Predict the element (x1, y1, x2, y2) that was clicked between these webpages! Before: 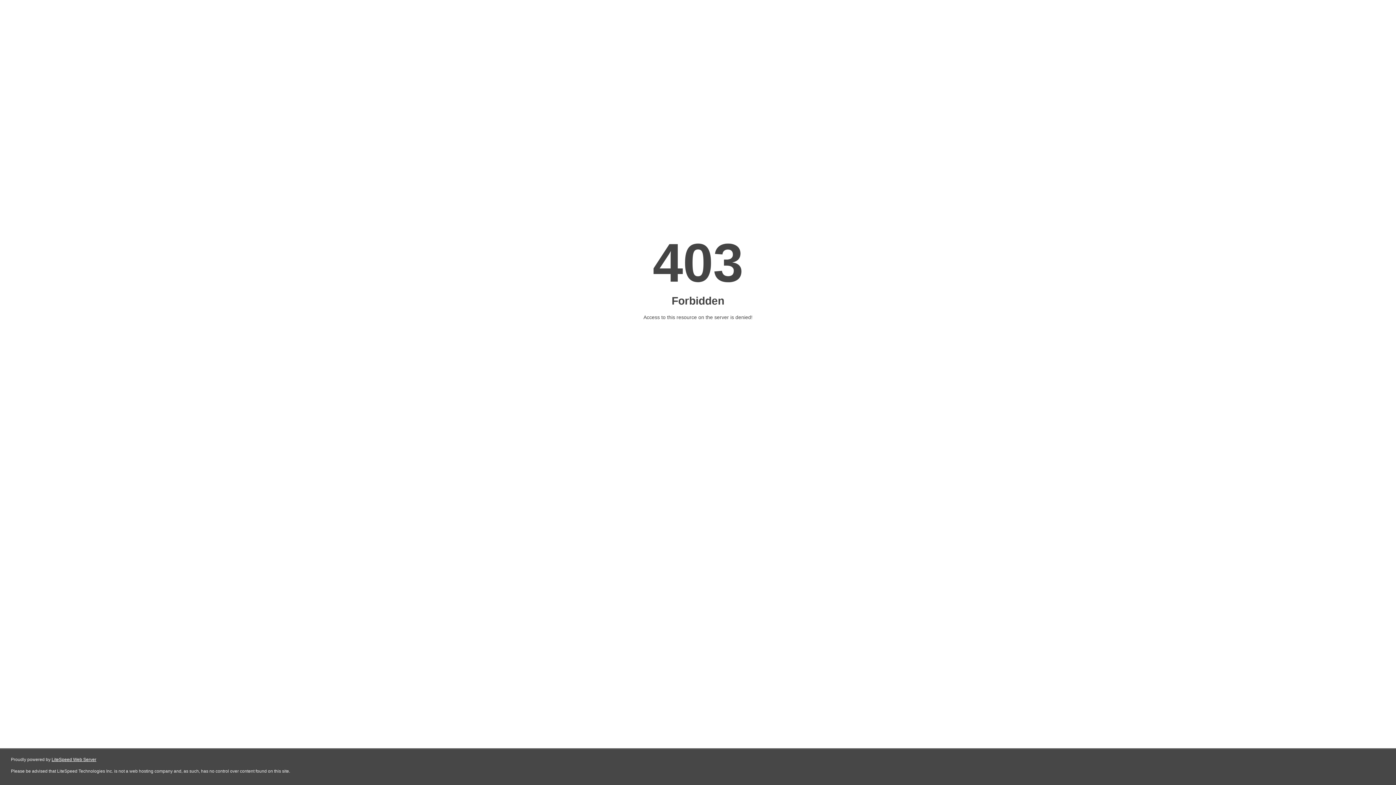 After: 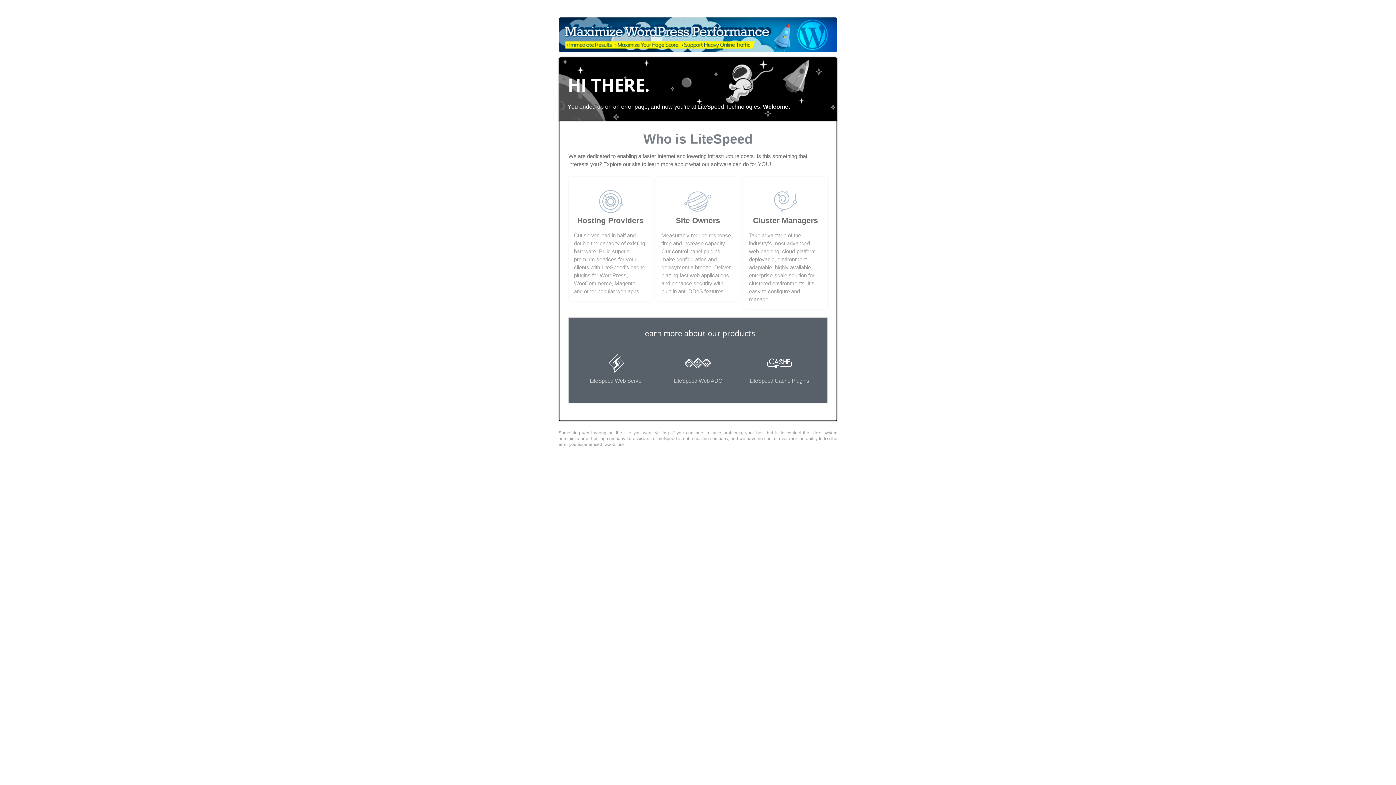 Action: label: LiteSpeed Web Server bbox: (51, 757, 96, 762)